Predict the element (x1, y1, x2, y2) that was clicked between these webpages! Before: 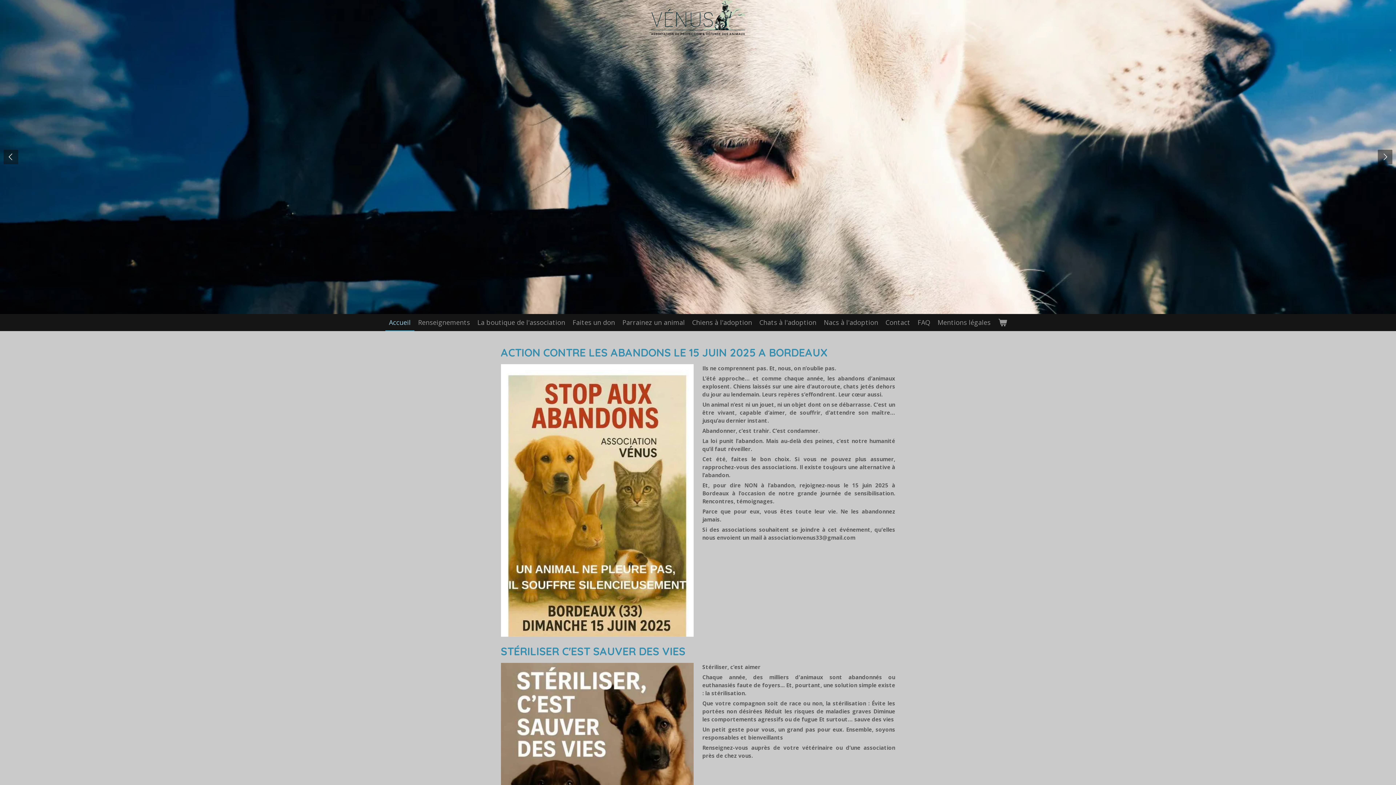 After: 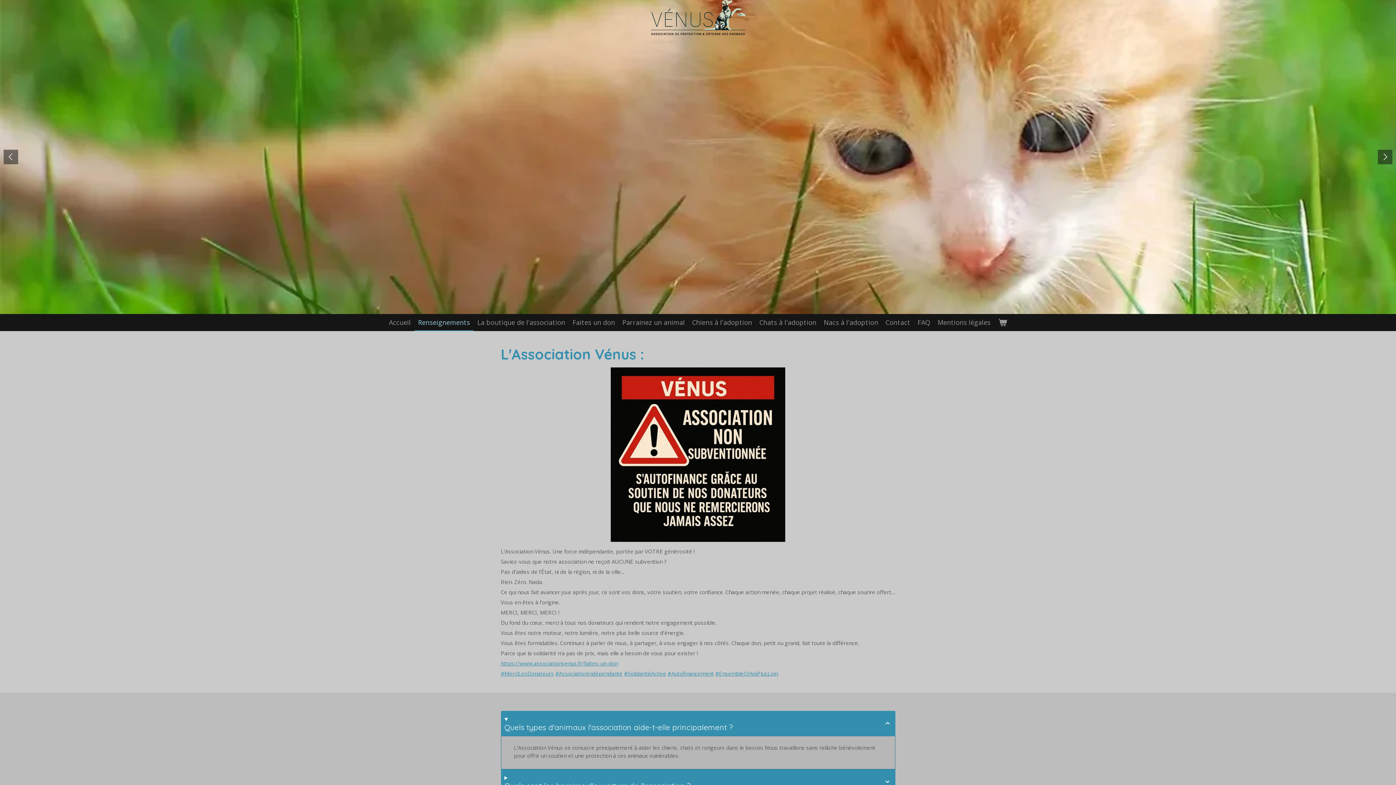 Action: label: Renseignements bbox: (414, 314, 473, 330)